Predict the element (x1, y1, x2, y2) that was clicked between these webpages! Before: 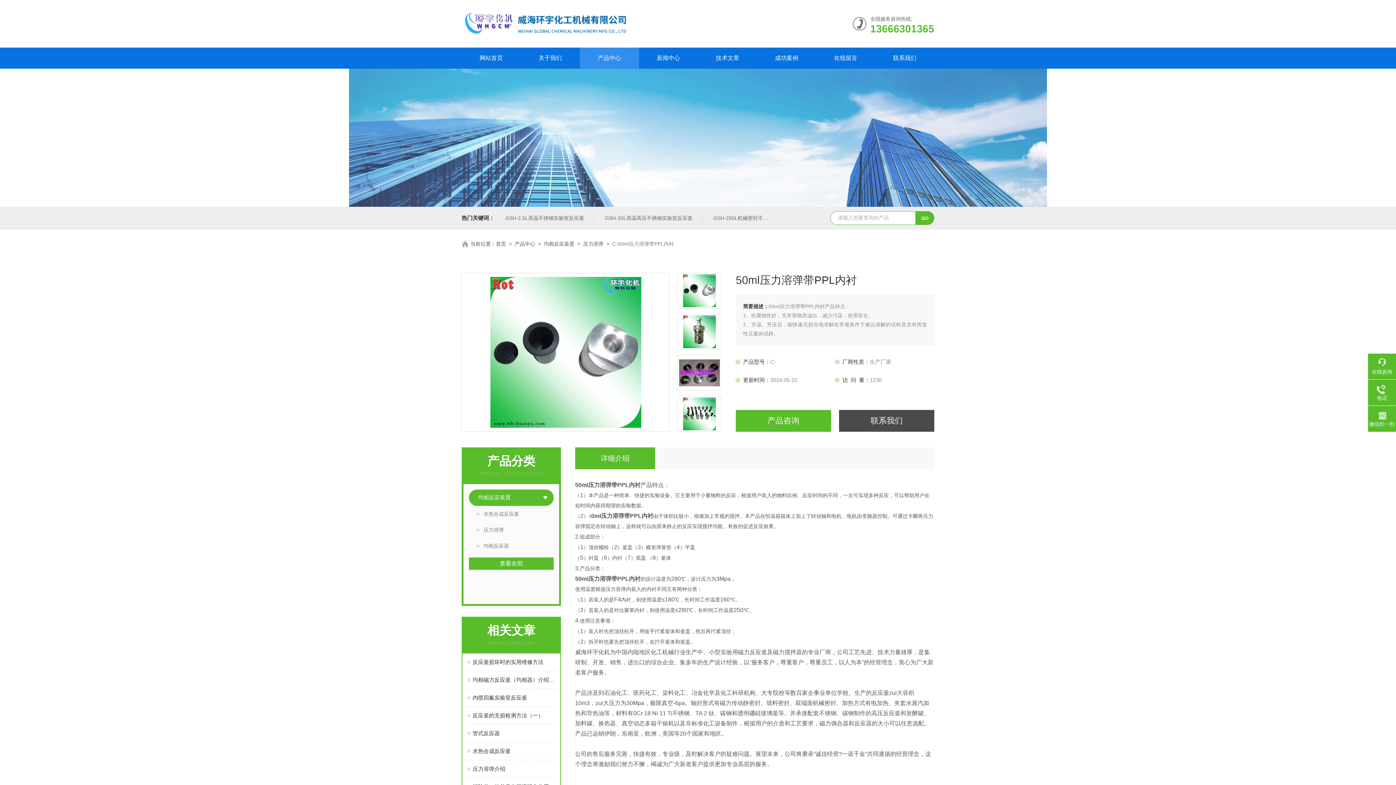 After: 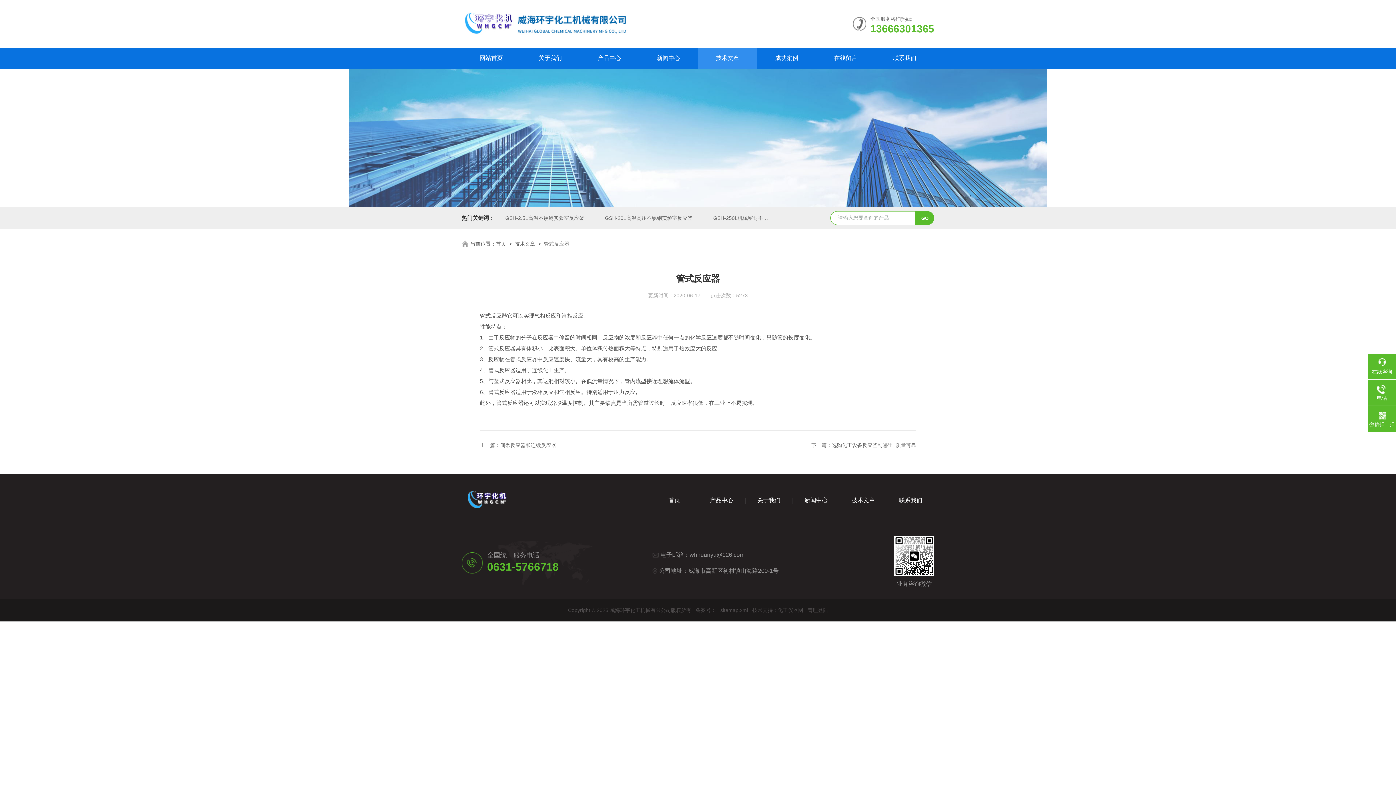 Action: label: 管式反应器 bbox: (472, 725, 557, 742)